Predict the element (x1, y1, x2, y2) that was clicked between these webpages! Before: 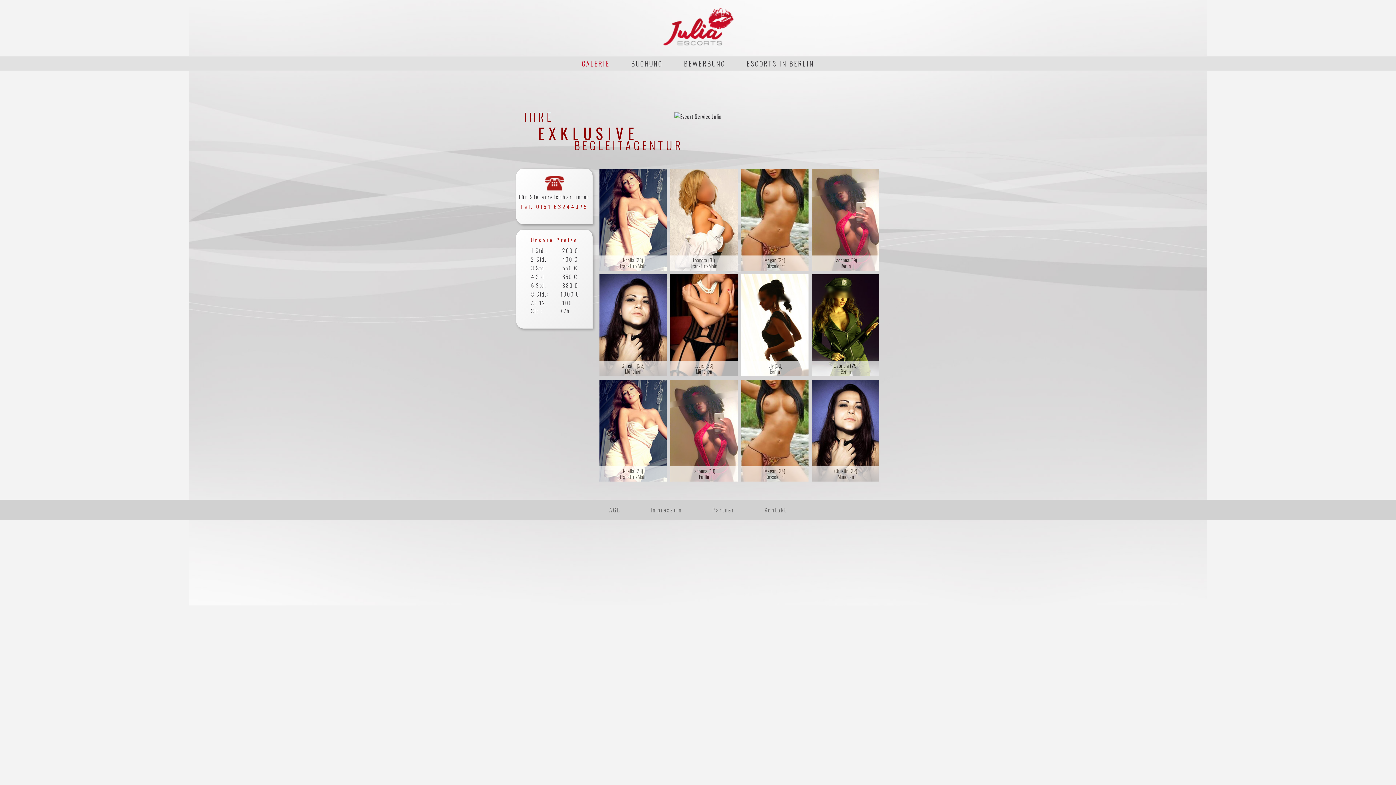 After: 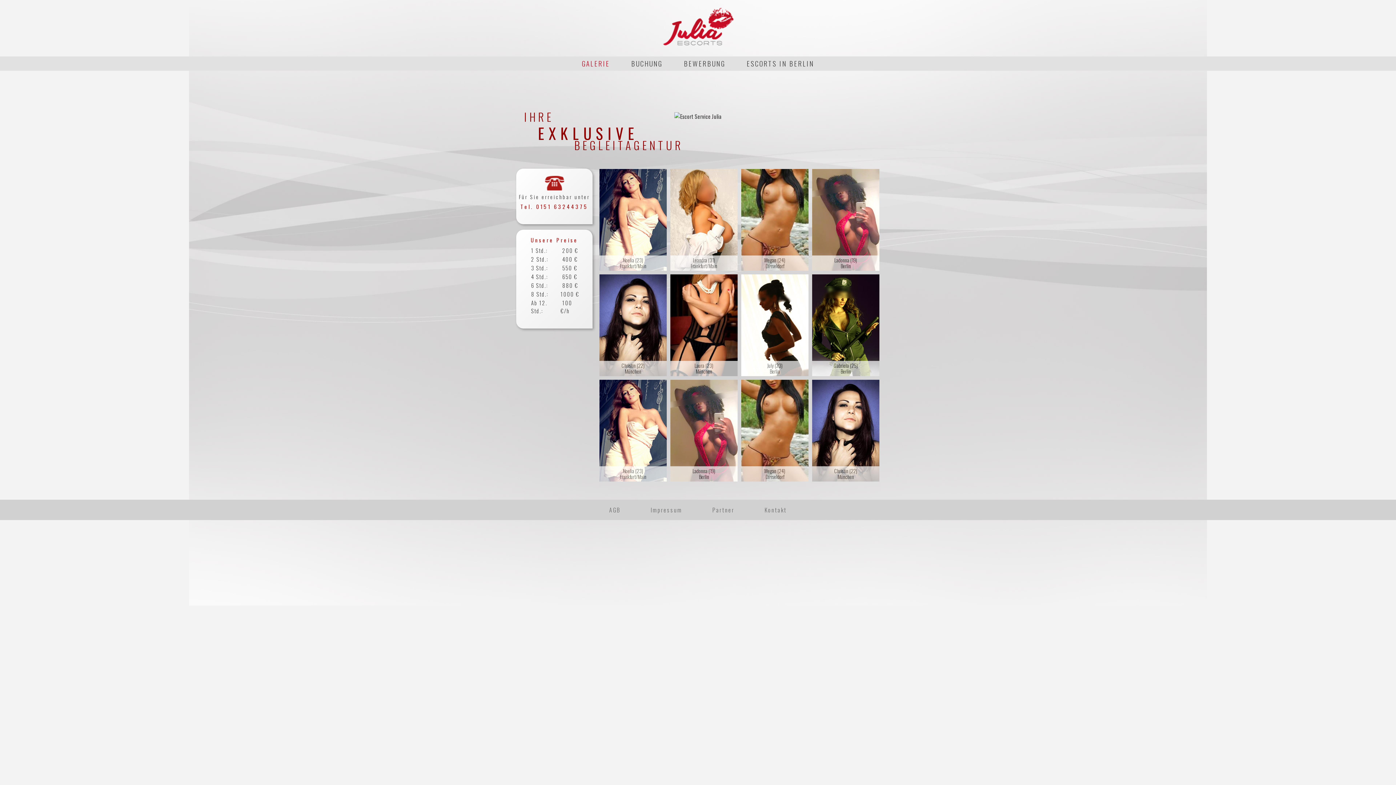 Action: bbox: (670, 274, 737, 282)